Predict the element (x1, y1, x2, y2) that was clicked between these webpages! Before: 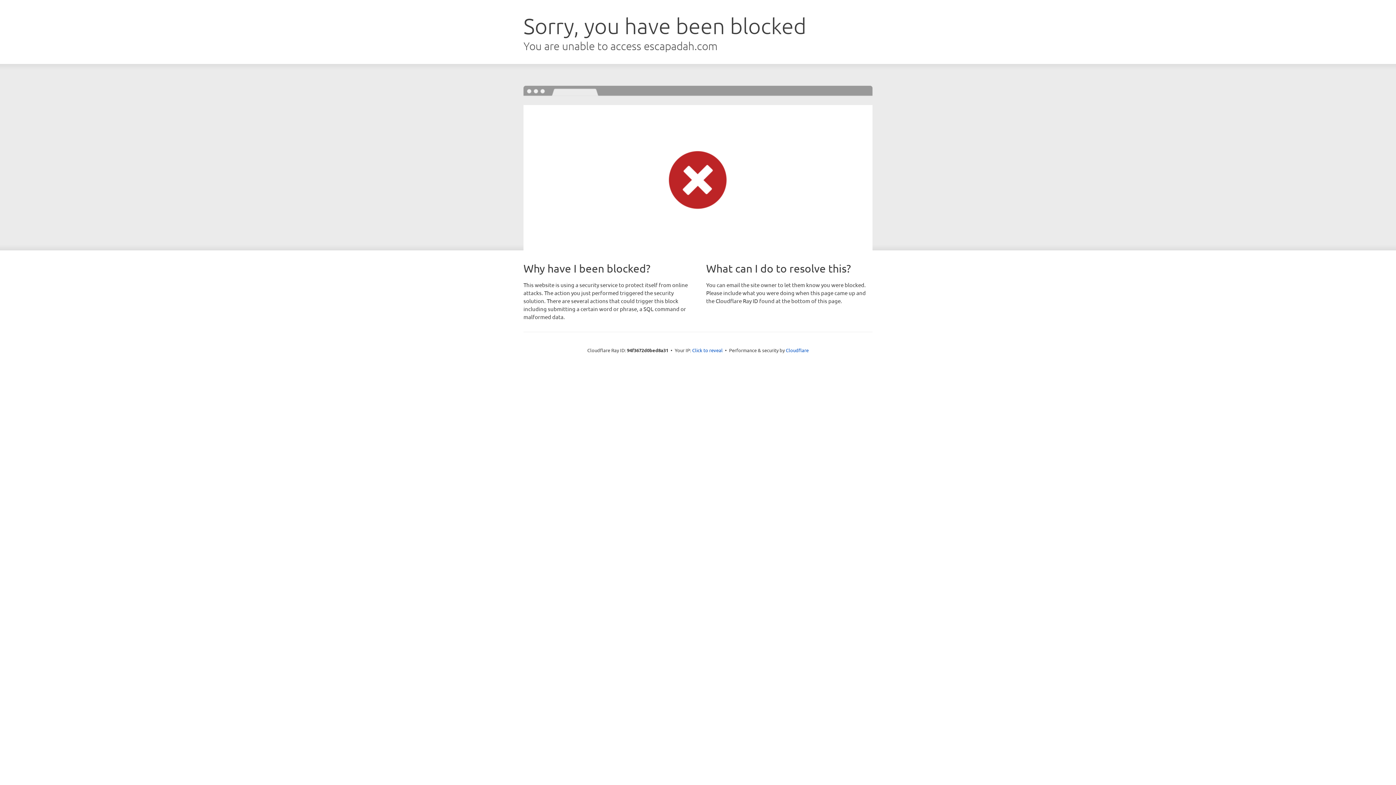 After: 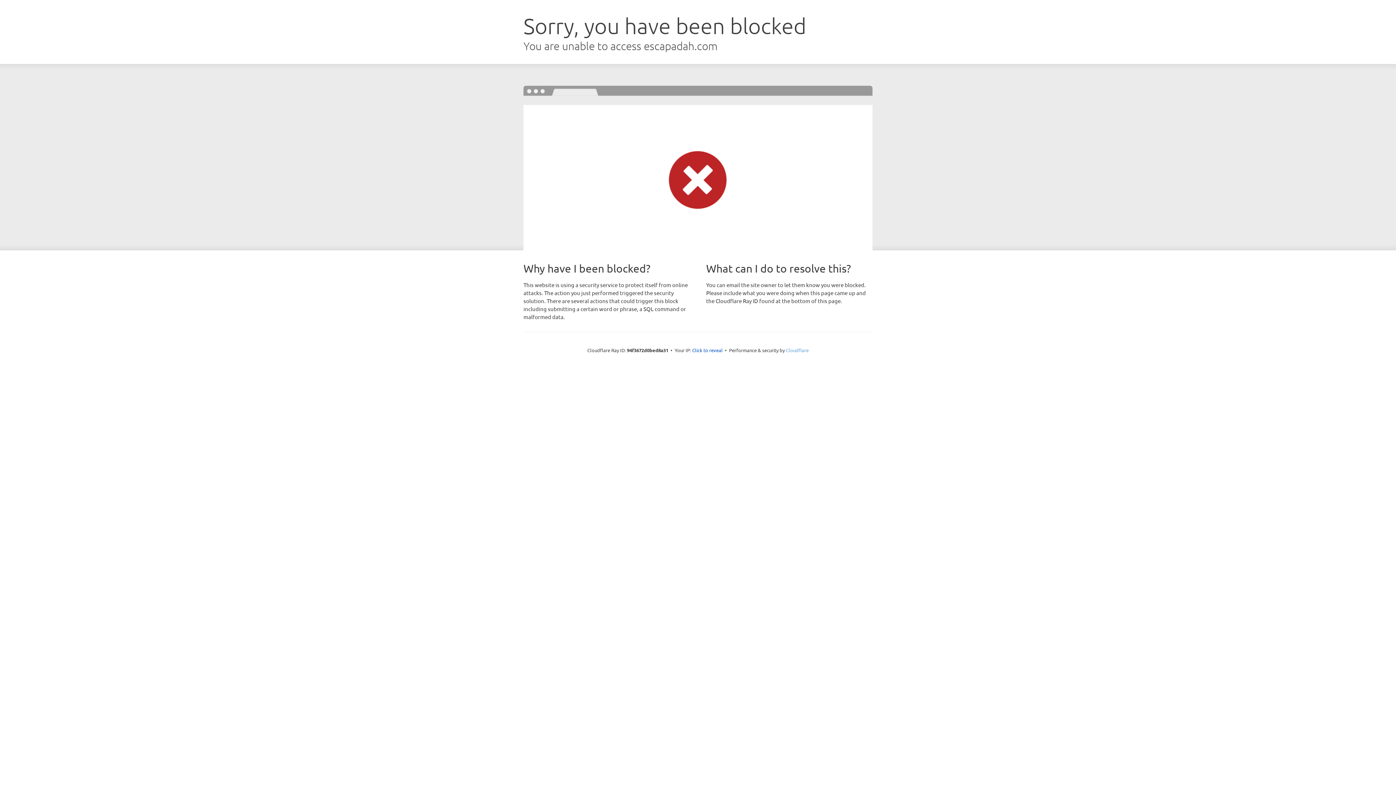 Action: bbox: (786, 347, 808, 353) label: Cloudflare